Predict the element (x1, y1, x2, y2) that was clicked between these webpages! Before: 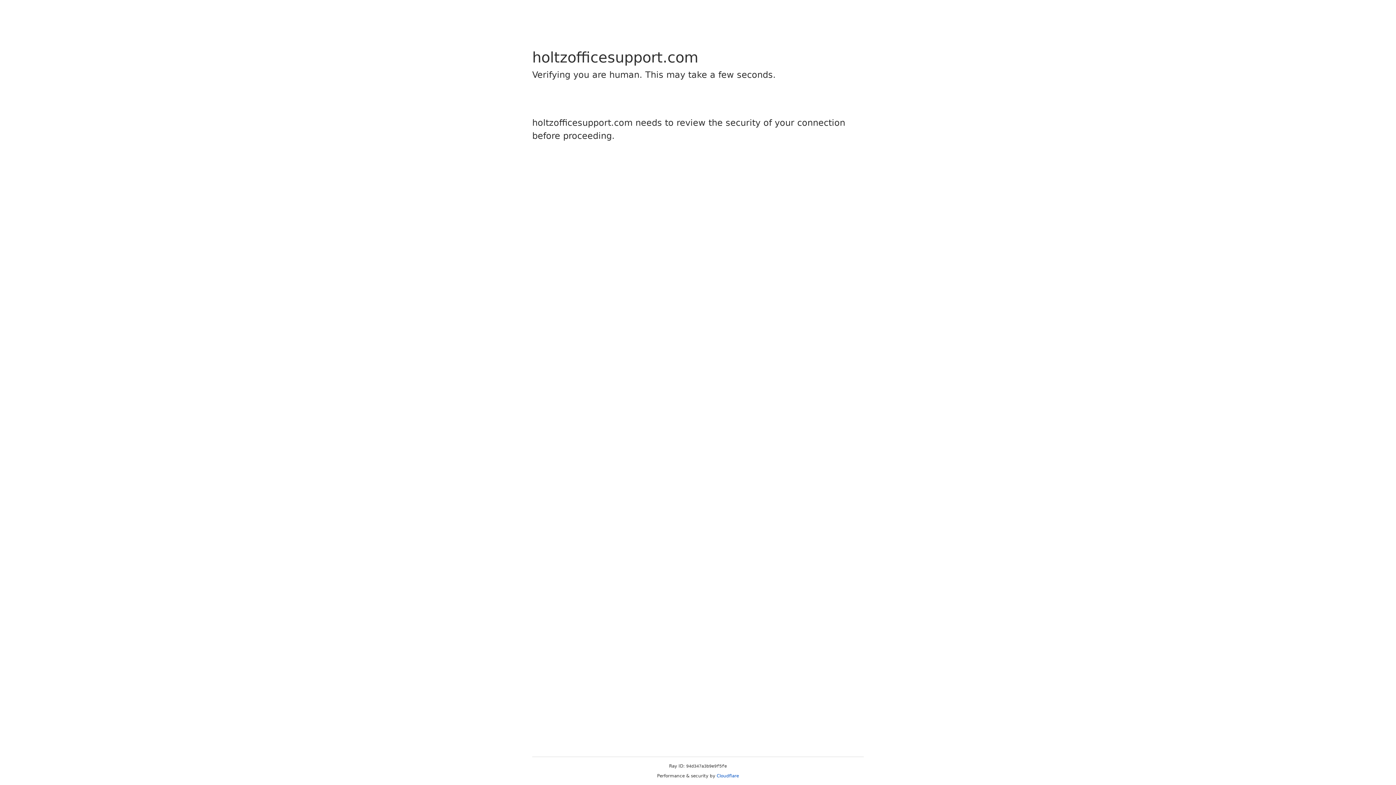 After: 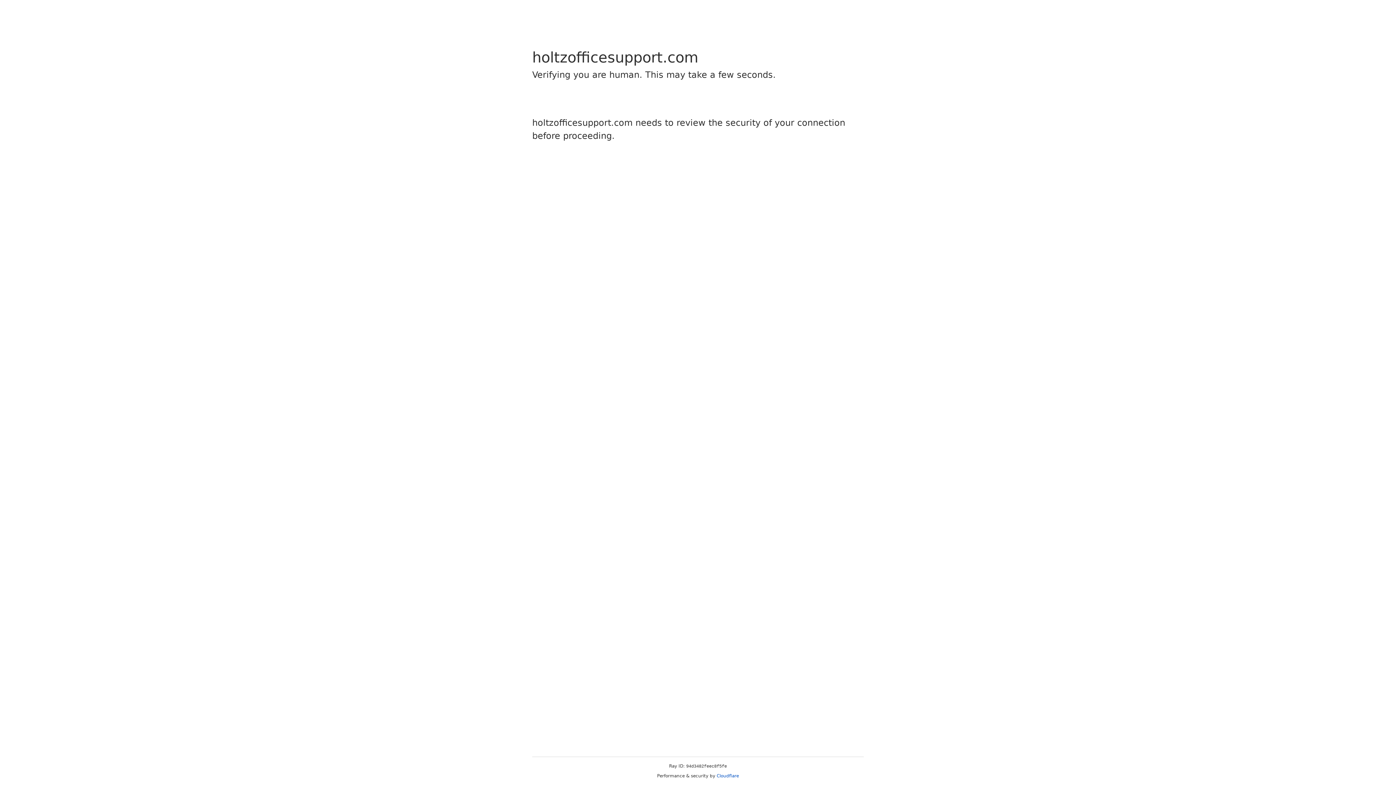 Action: label: Cloudflare bbox: (716, 773, 739, 778)